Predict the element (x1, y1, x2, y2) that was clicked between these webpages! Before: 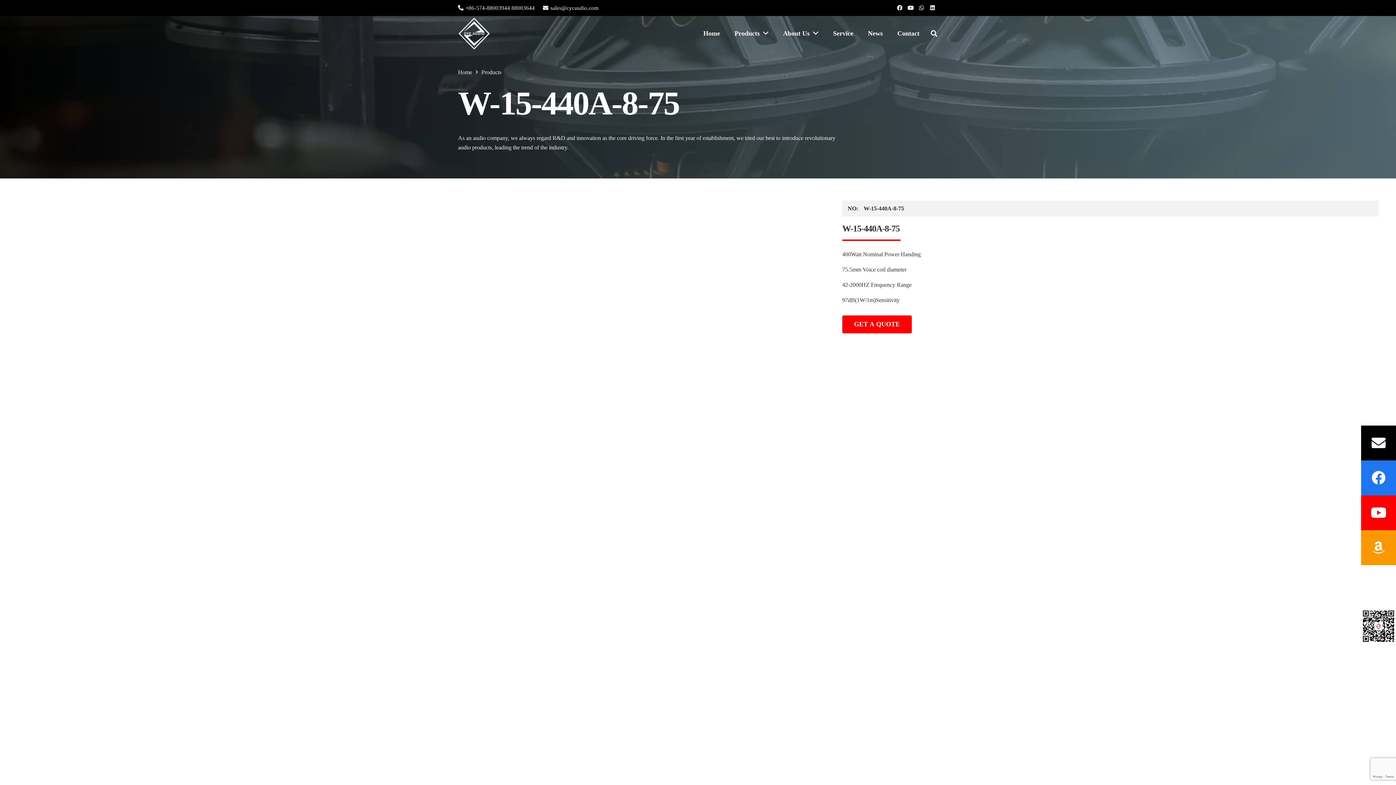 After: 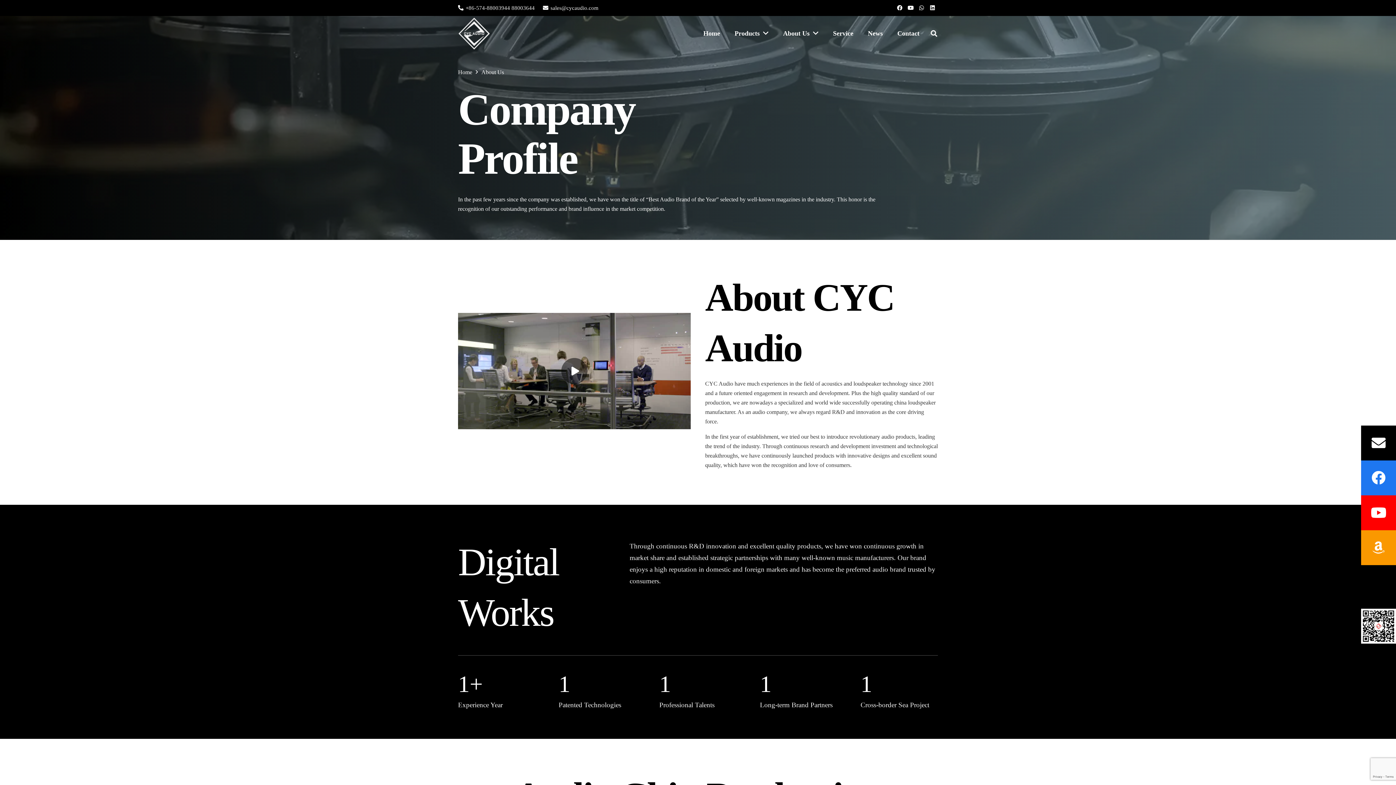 Action: label: About Us bbox: (776, 16, 825, 50)